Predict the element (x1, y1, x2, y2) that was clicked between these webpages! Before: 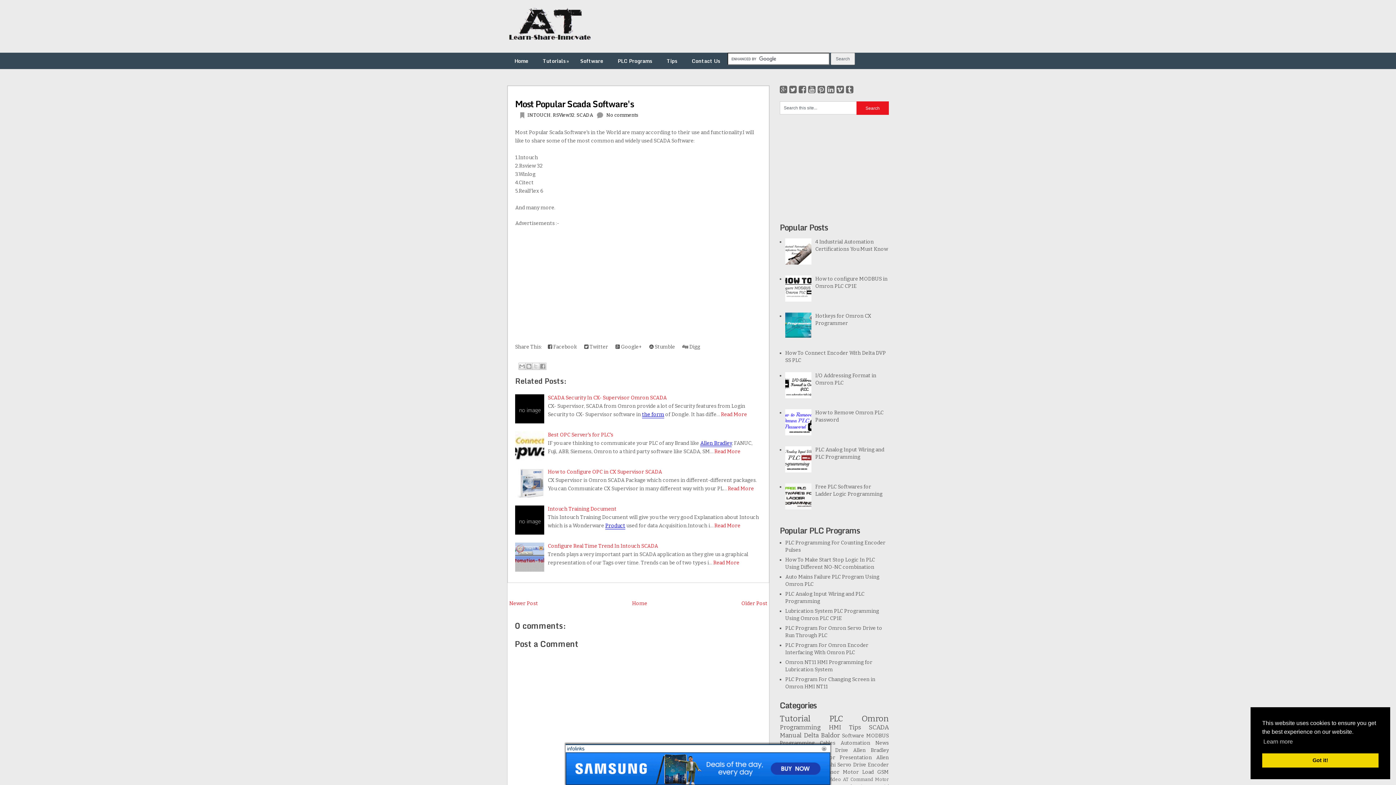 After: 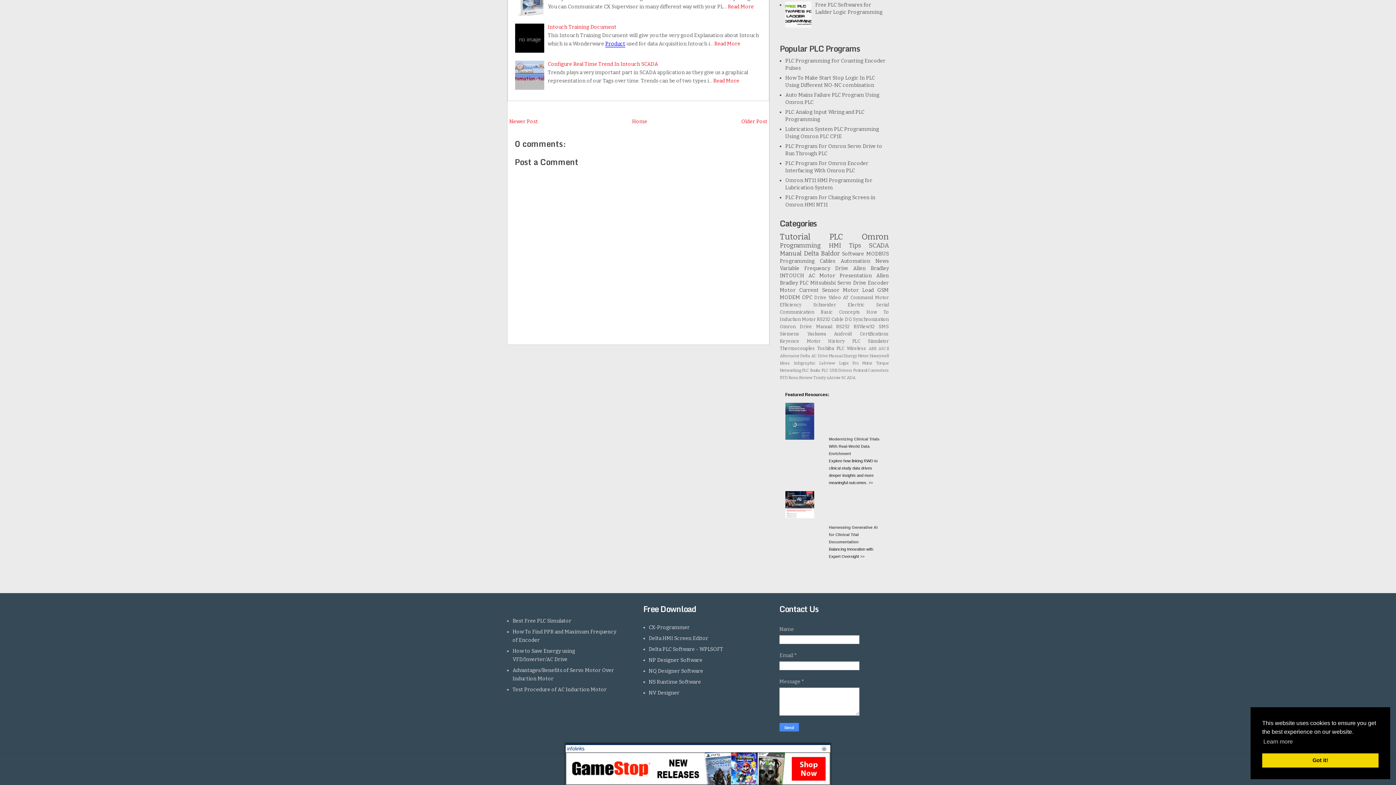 Action: label: No comments bbox: (606, 112, 638, 117)